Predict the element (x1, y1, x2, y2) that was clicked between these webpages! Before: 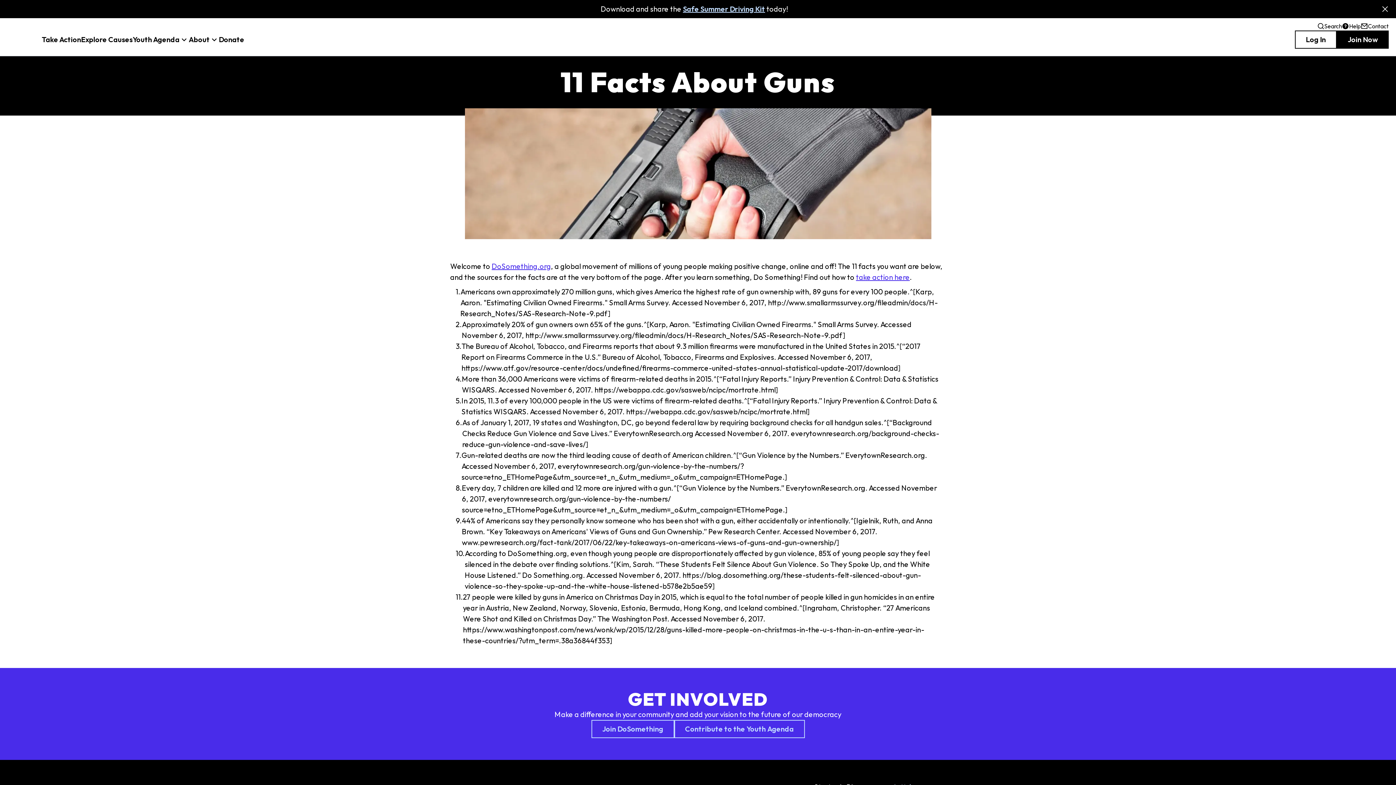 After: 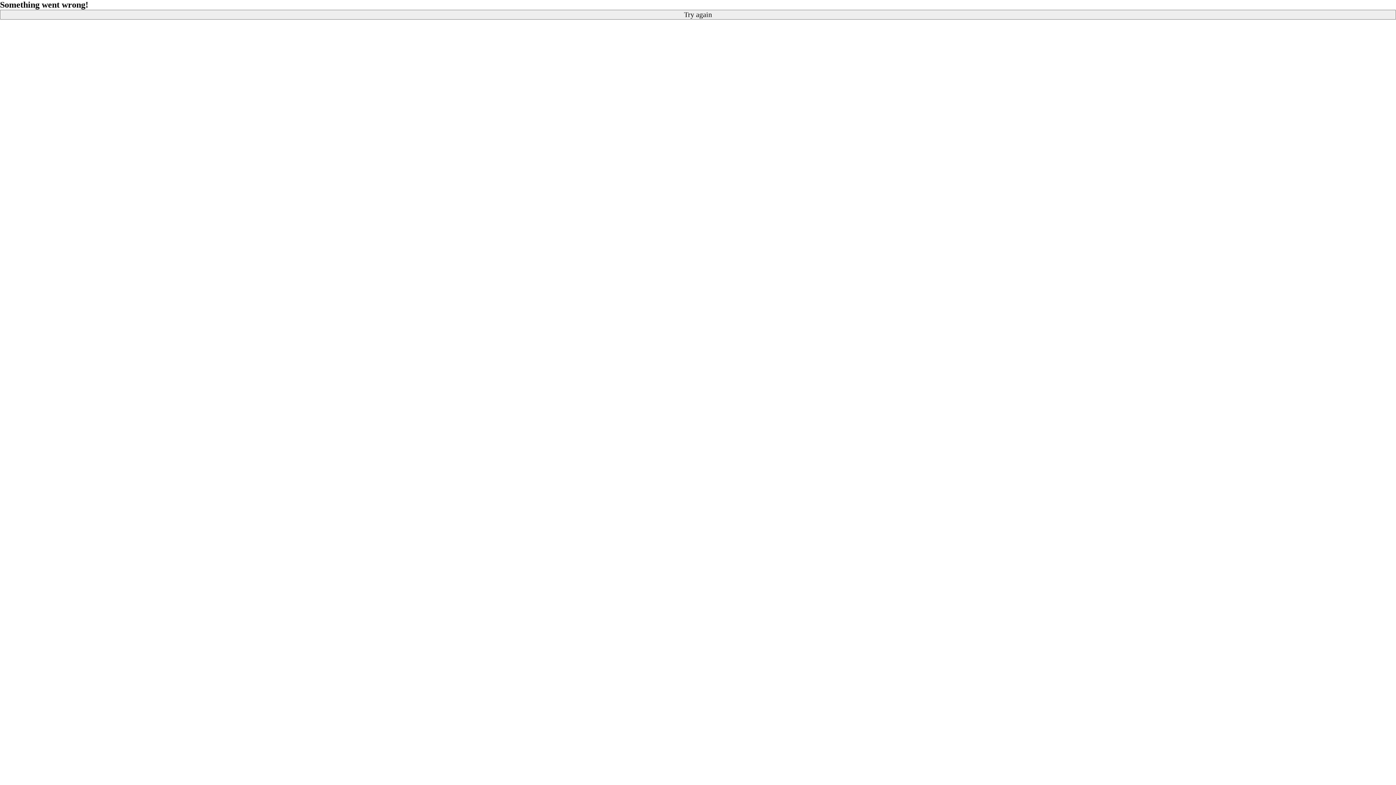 Action: bbox: (1361, 21, 1389, 30) label: Contact